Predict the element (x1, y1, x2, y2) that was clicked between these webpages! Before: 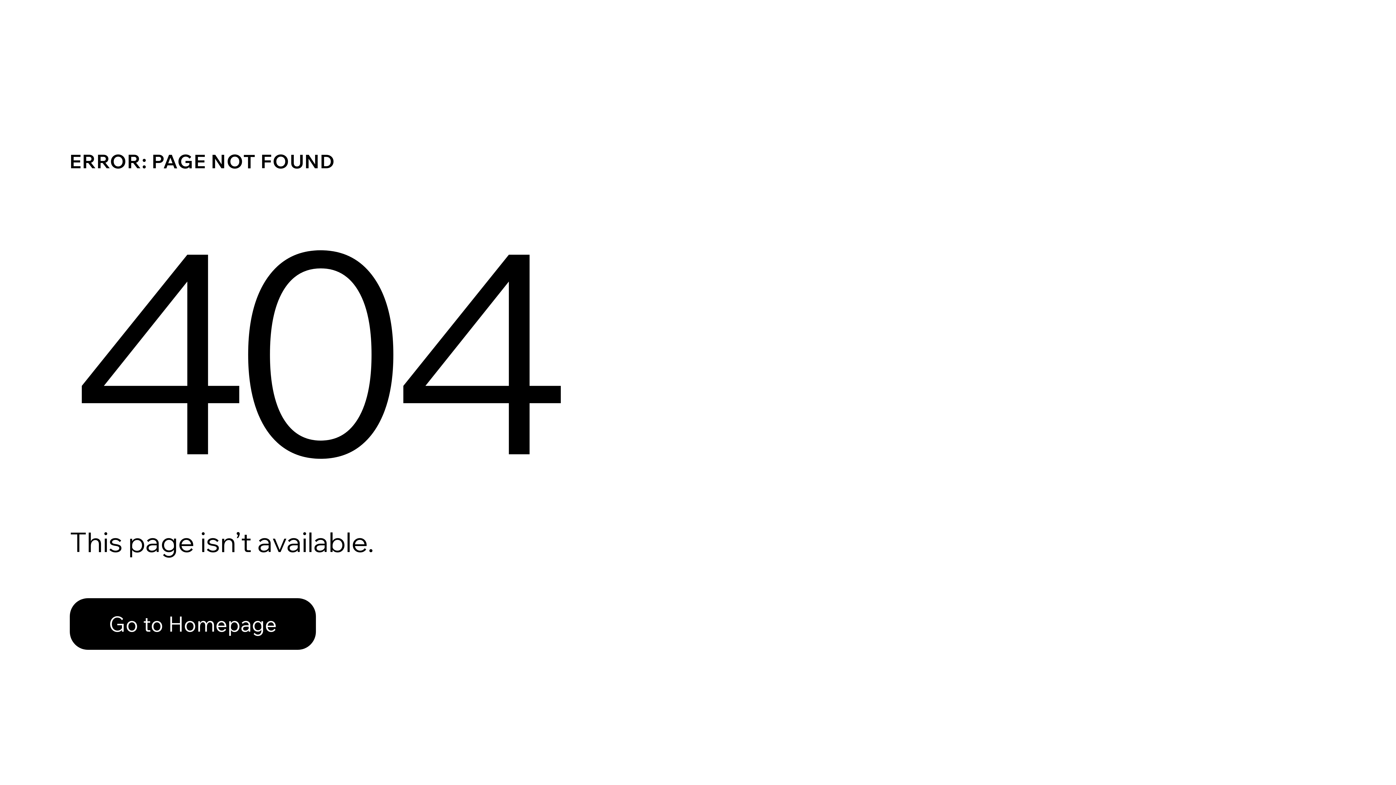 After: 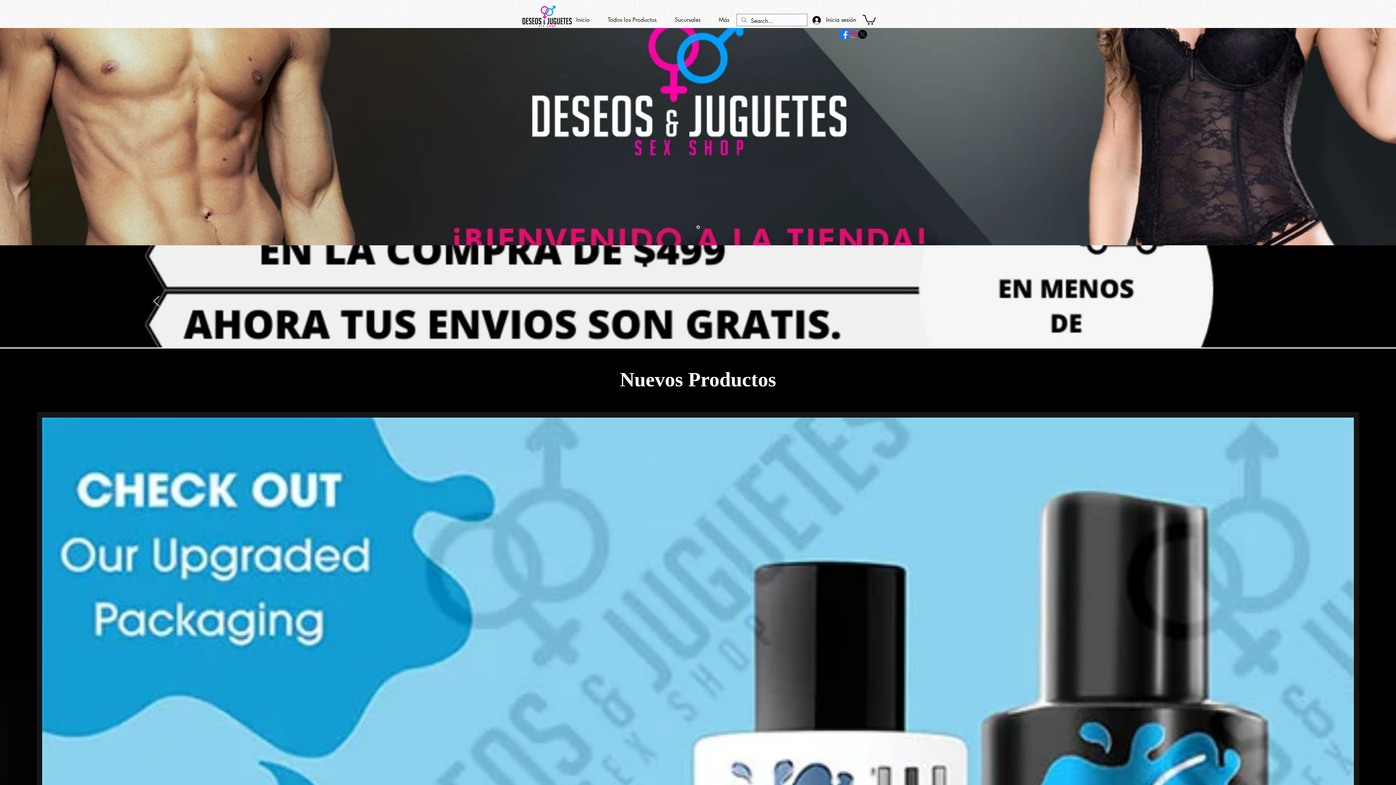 Action: bbox: (69, 582, 768, 659) label: Go to Homepage